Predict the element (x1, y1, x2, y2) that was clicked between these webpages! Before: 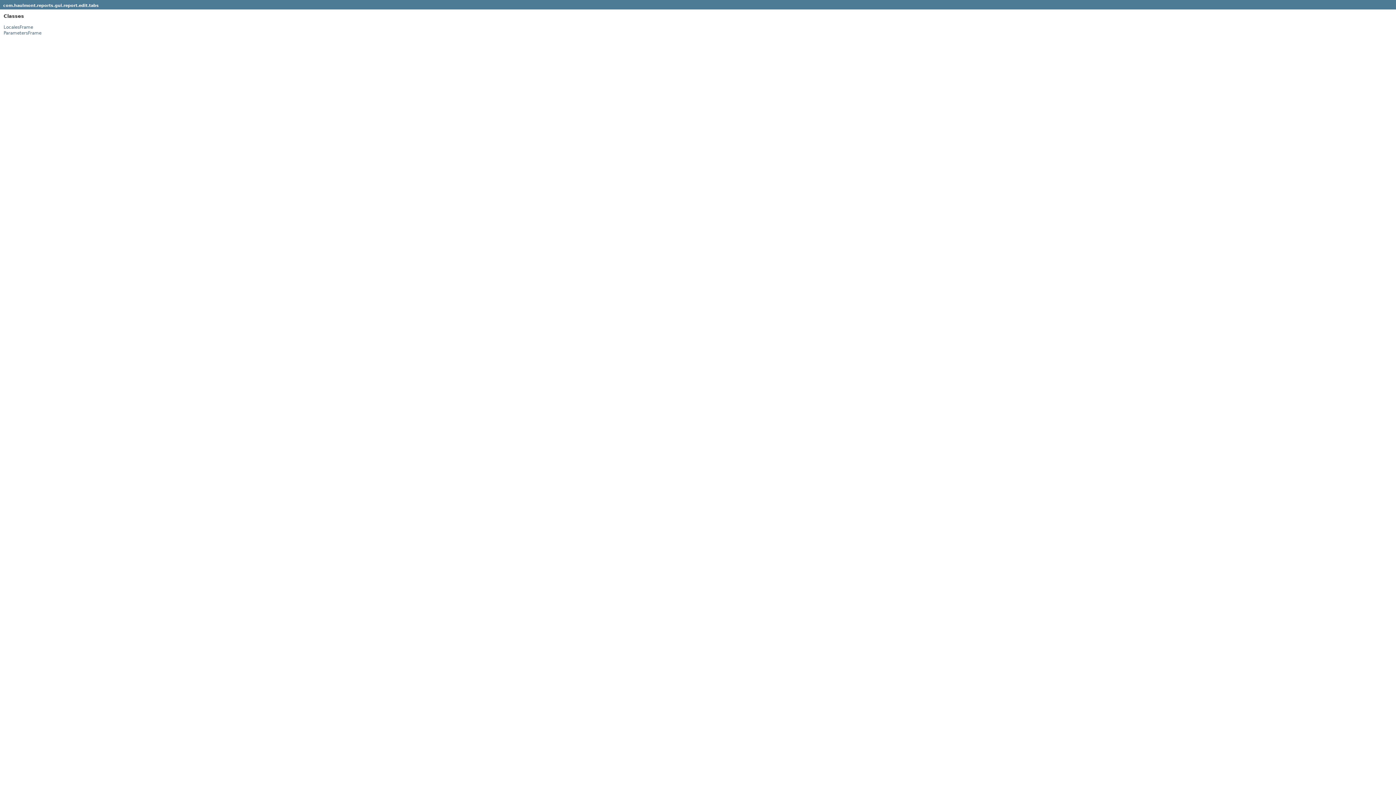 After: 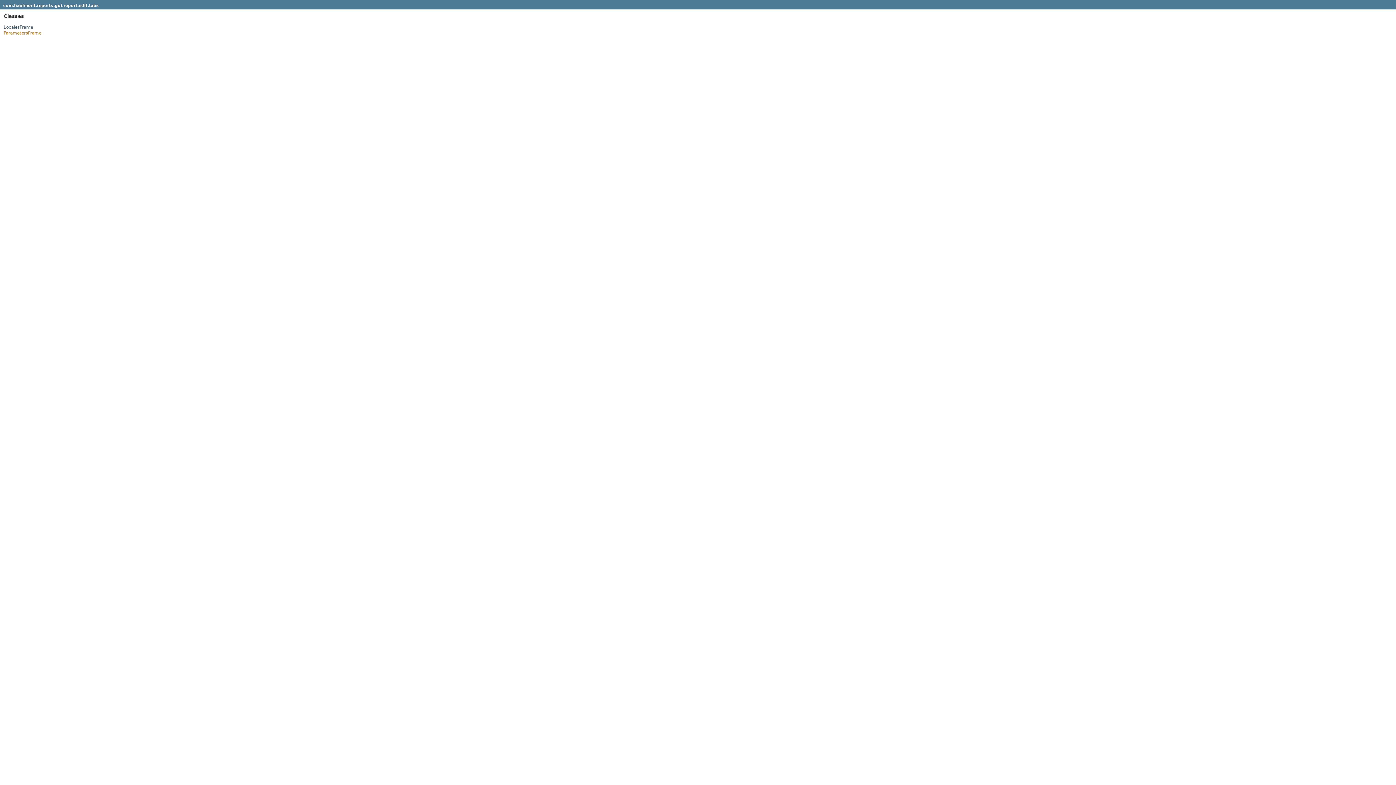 Action: label: ParametersFrame bbox: (3, 30, 41, 35)